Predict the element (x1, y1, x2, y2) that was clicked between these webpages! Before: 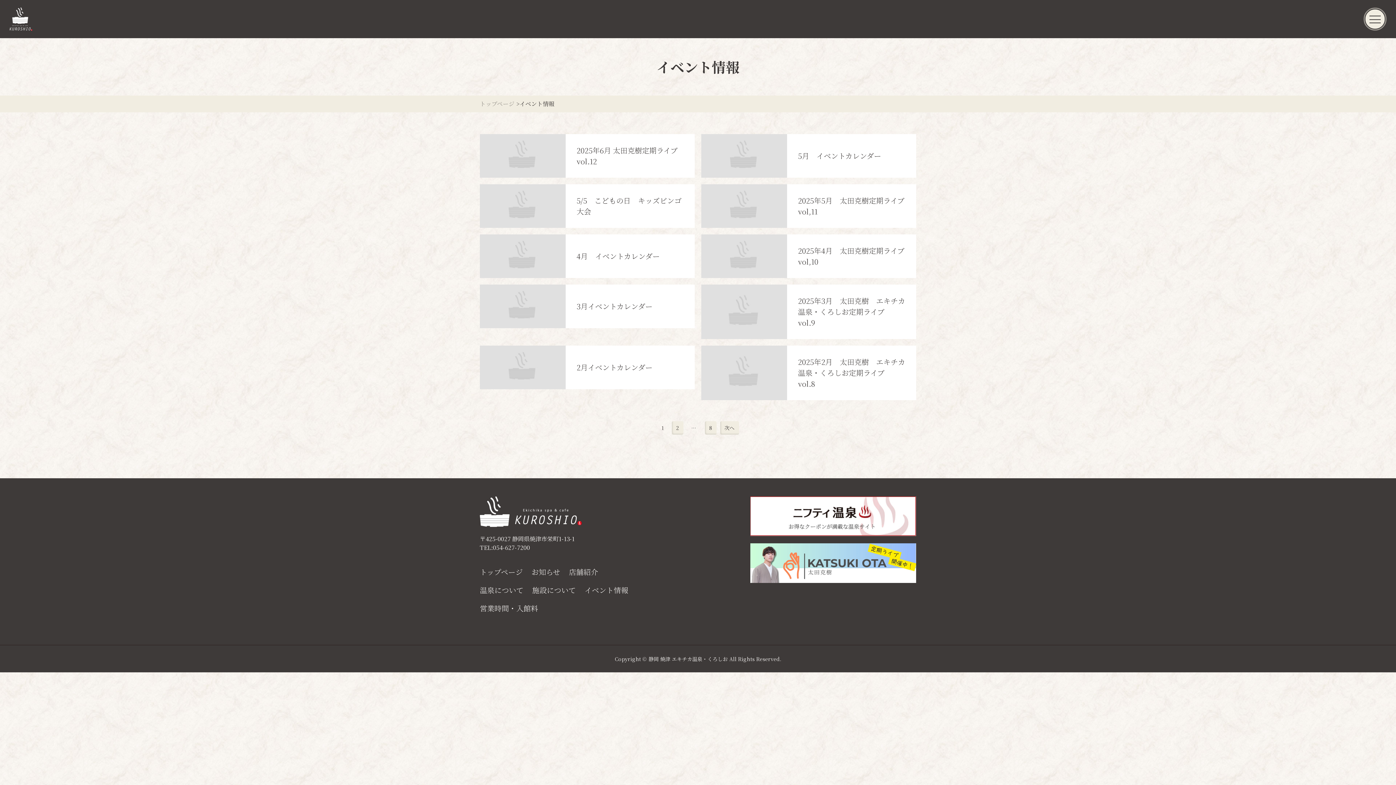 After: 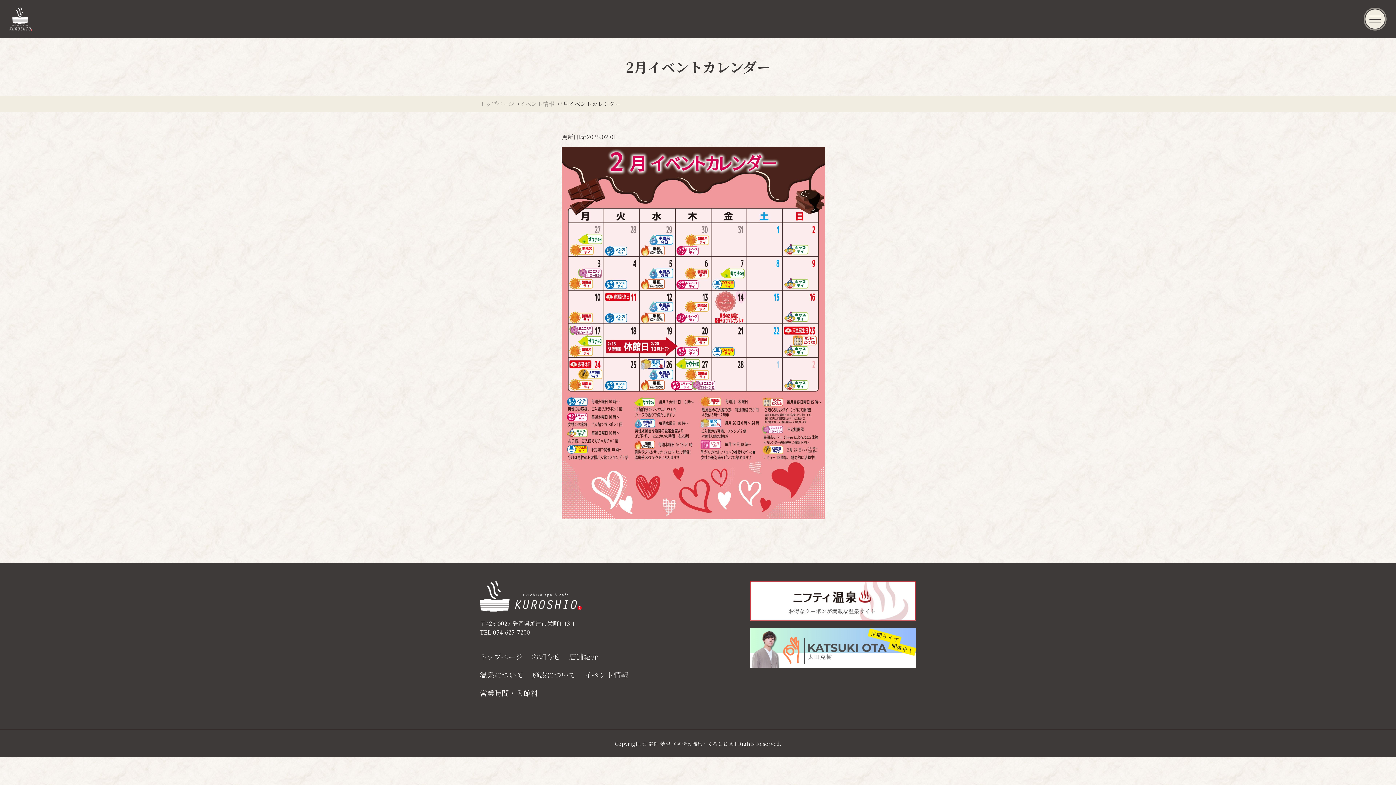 Action: bbox: (480, 345, 694, 389) label: 	

2月イベントカレンダー

	